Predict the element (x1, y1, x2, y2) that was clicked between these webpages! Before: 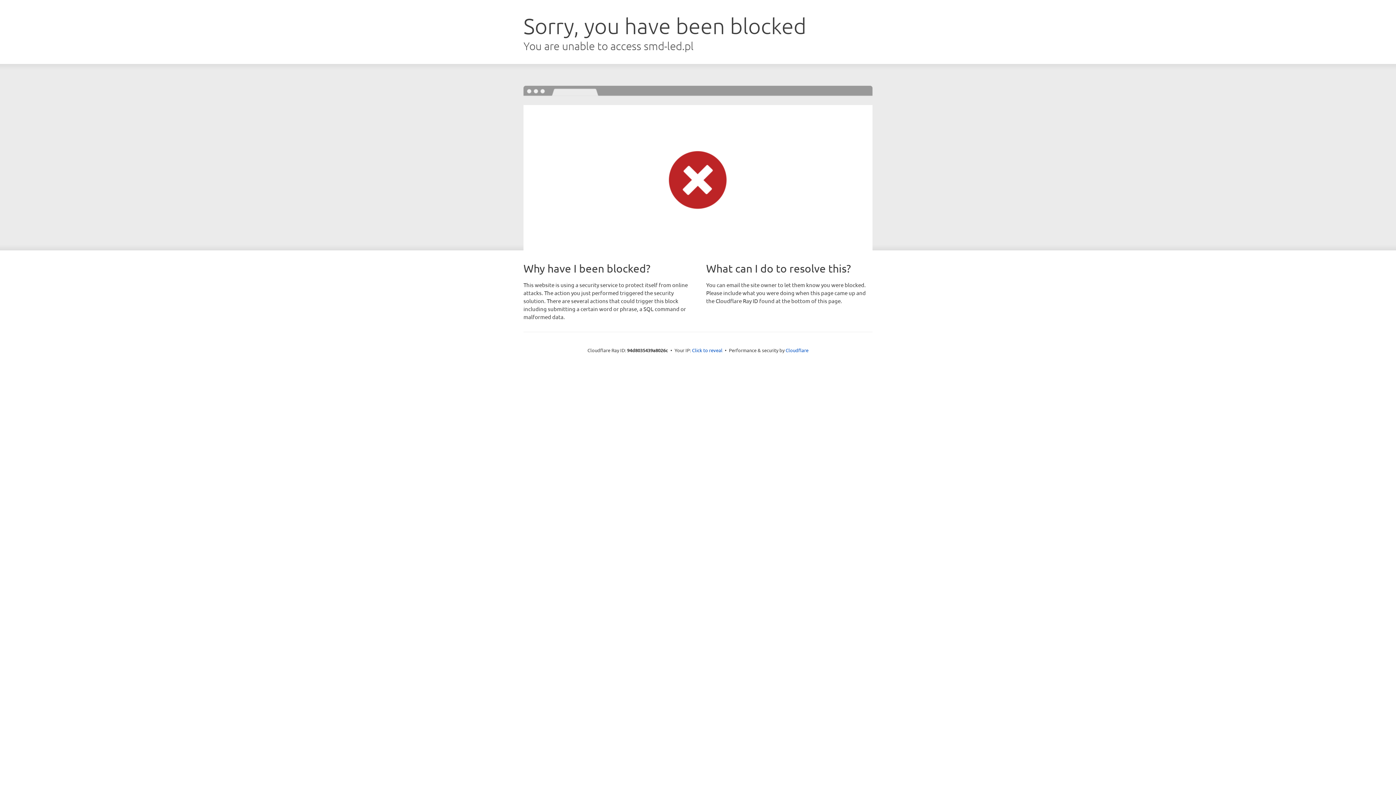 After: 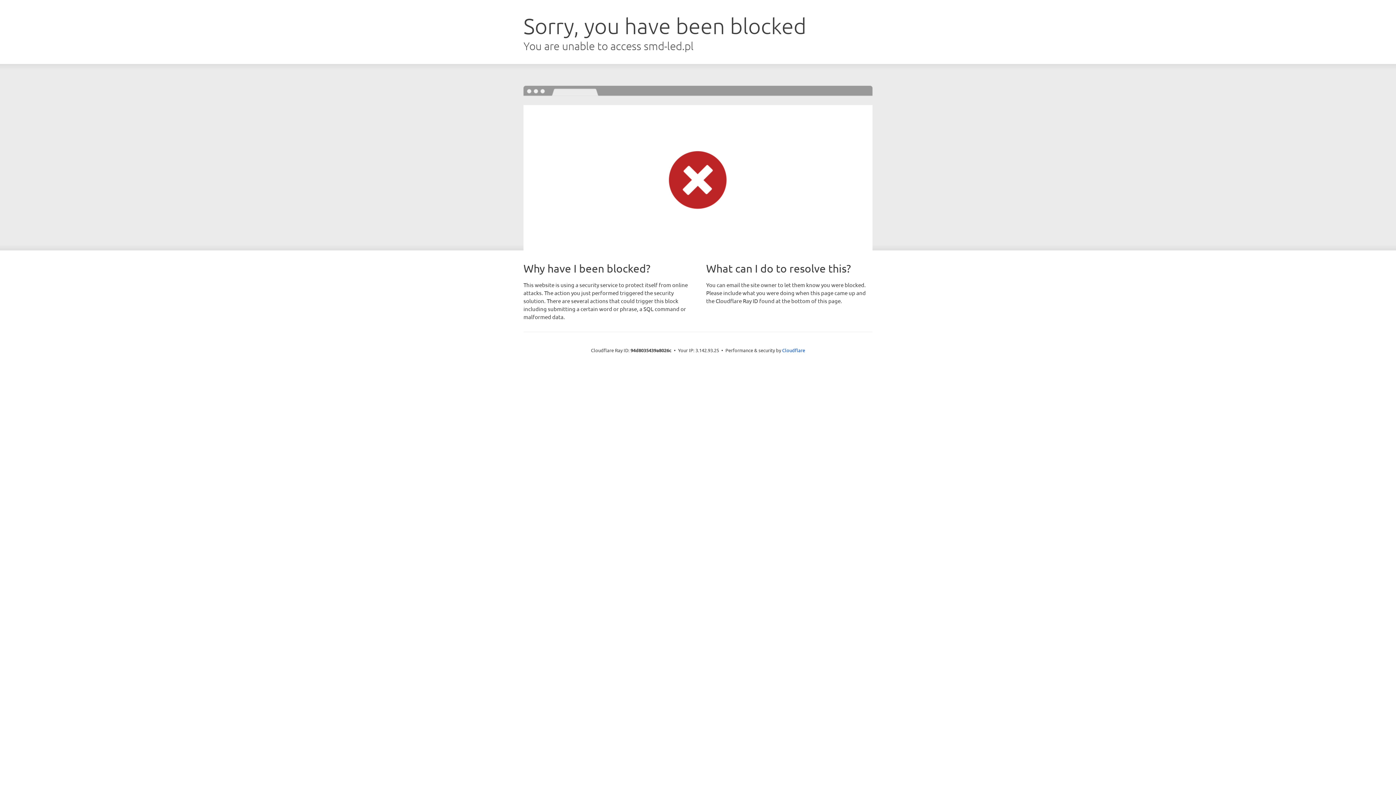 Action: label: Click to reveal bbox: (692, 346, 722, 353)